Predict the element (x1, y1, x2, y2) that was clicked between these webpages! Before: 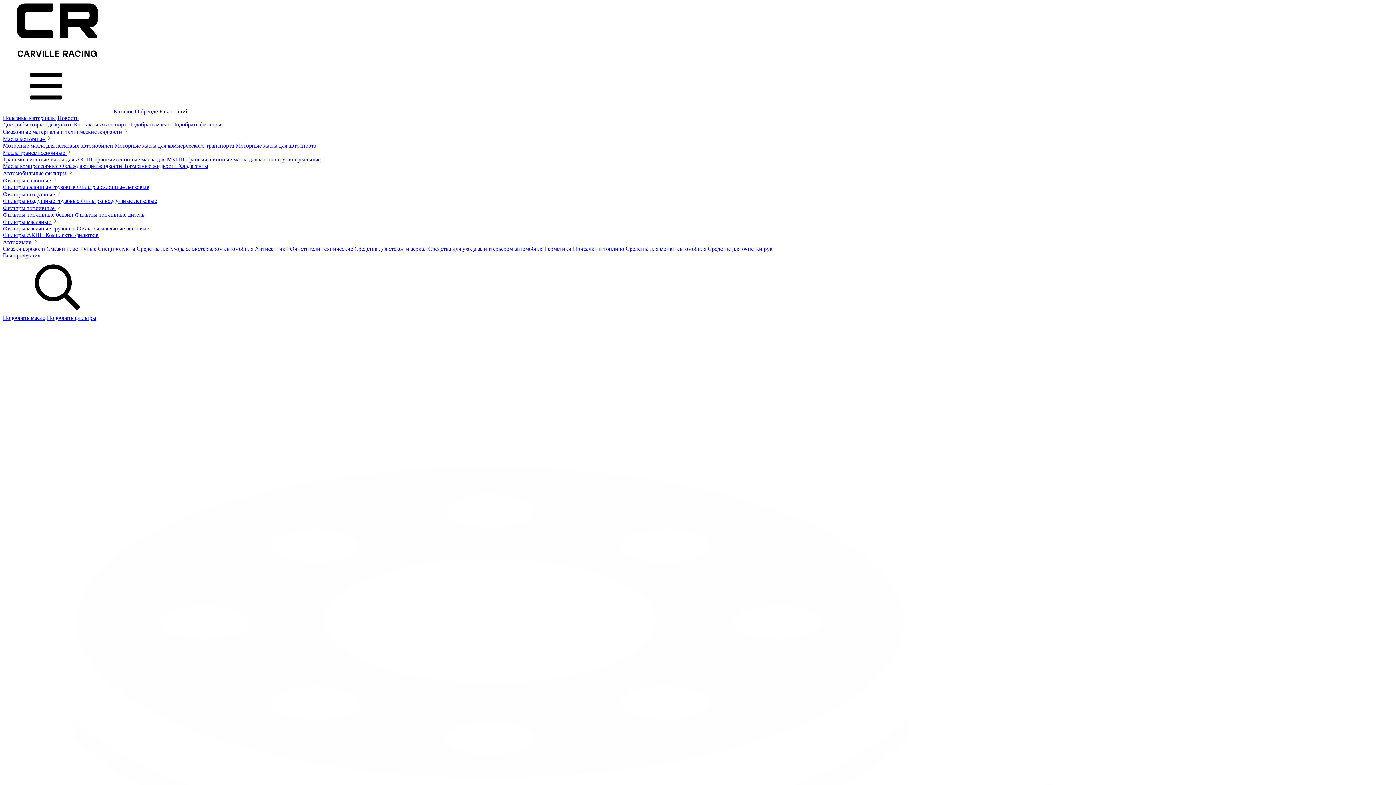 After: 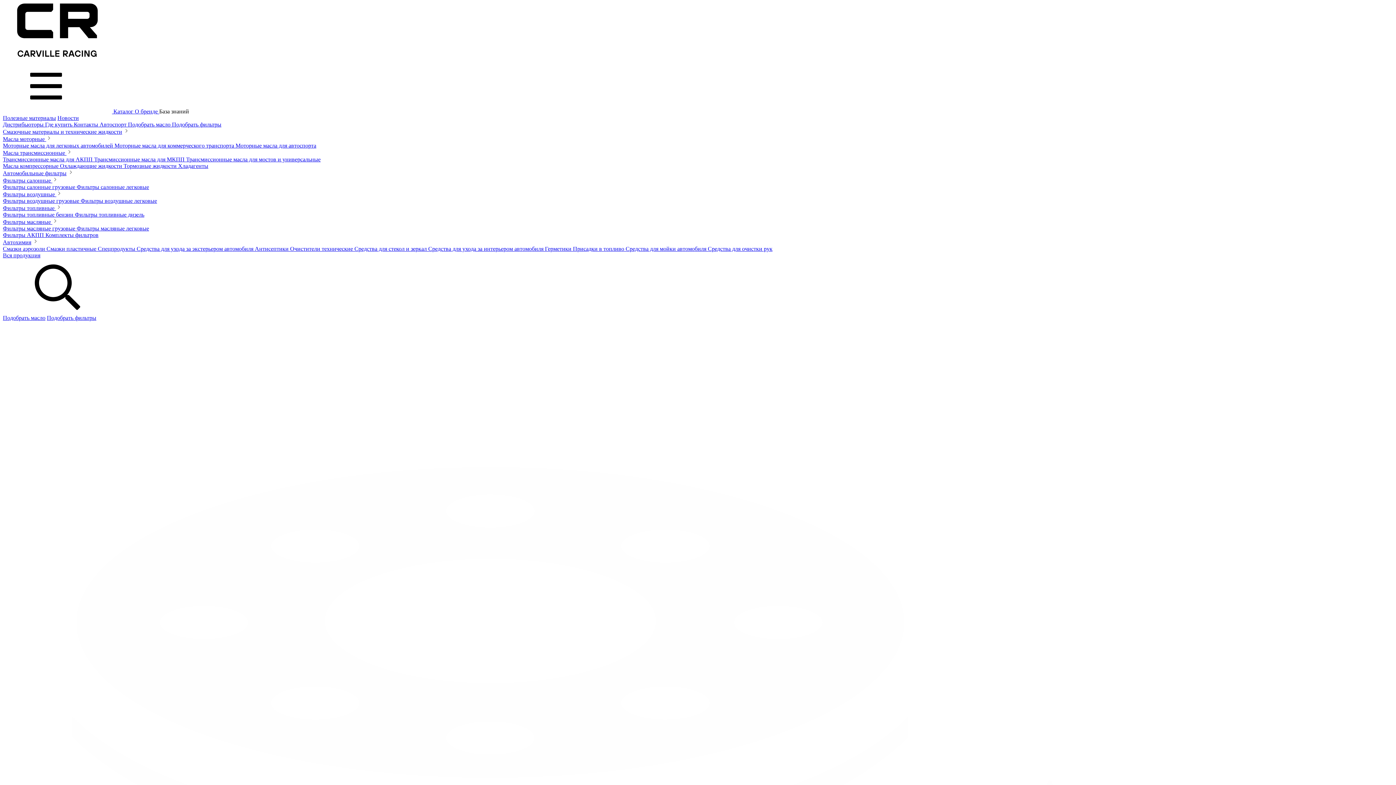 Action: bbox: (2, 191, 56, 197) label: Фильтры воздушные 